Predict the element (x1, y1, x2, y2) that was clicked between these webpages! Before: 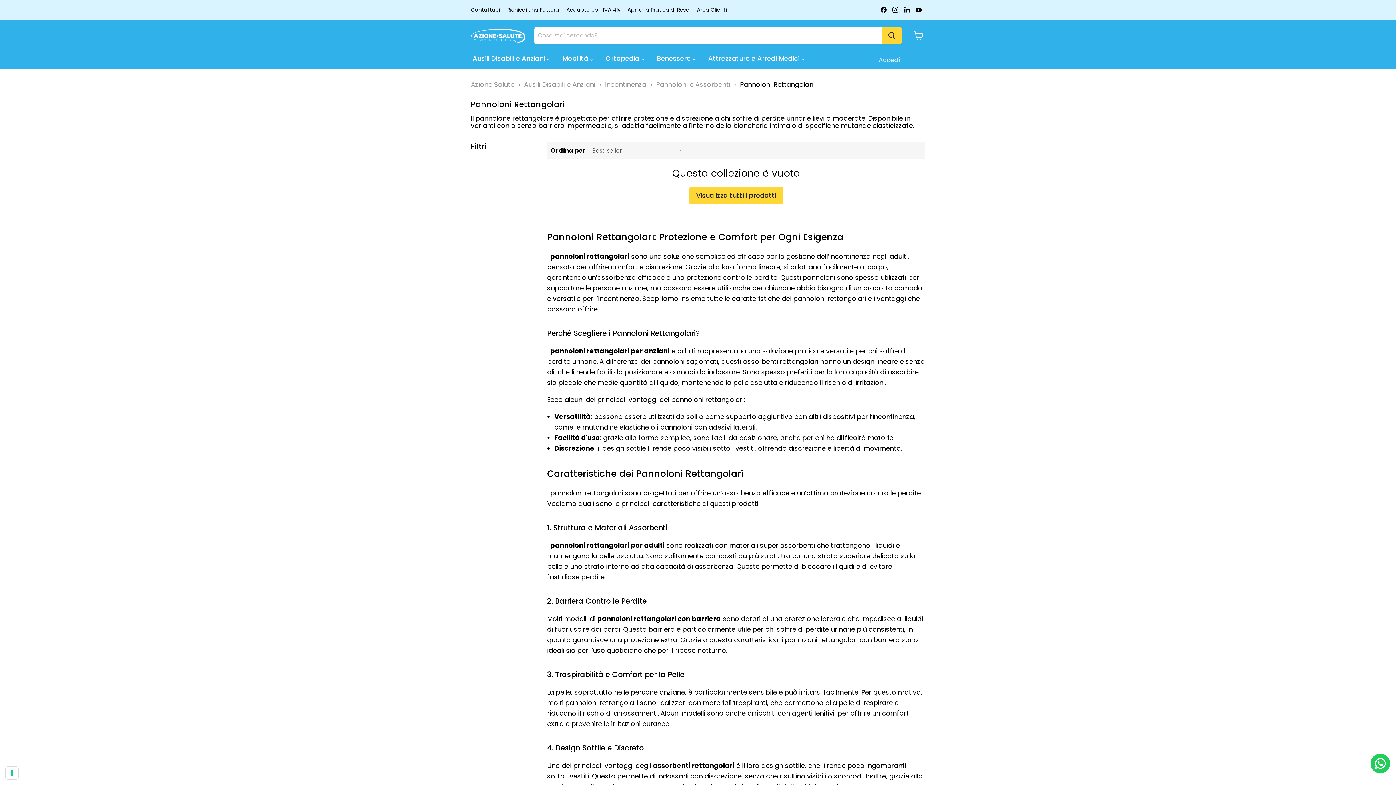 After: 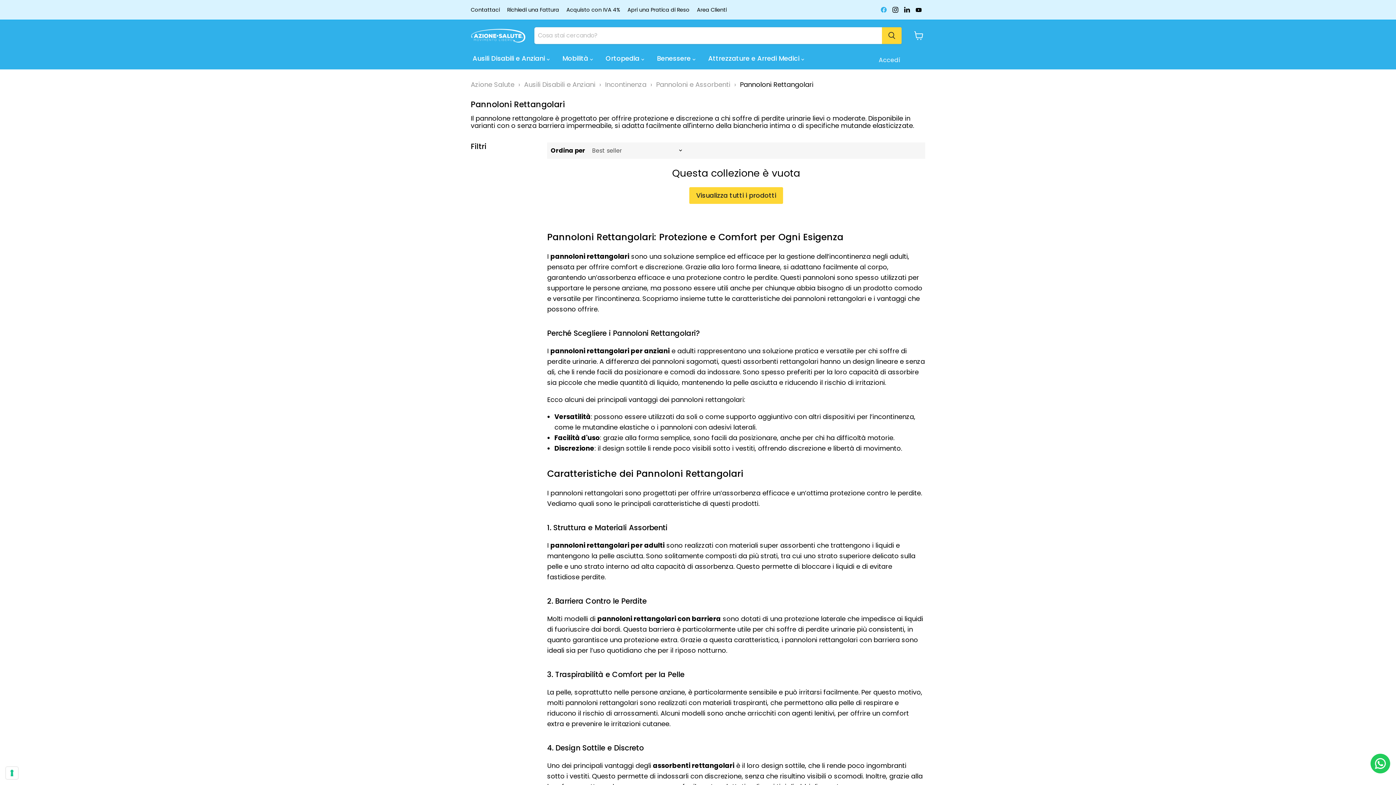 Action: label: Trovaci su Facebook bbox: (878, 4, 889, 14)